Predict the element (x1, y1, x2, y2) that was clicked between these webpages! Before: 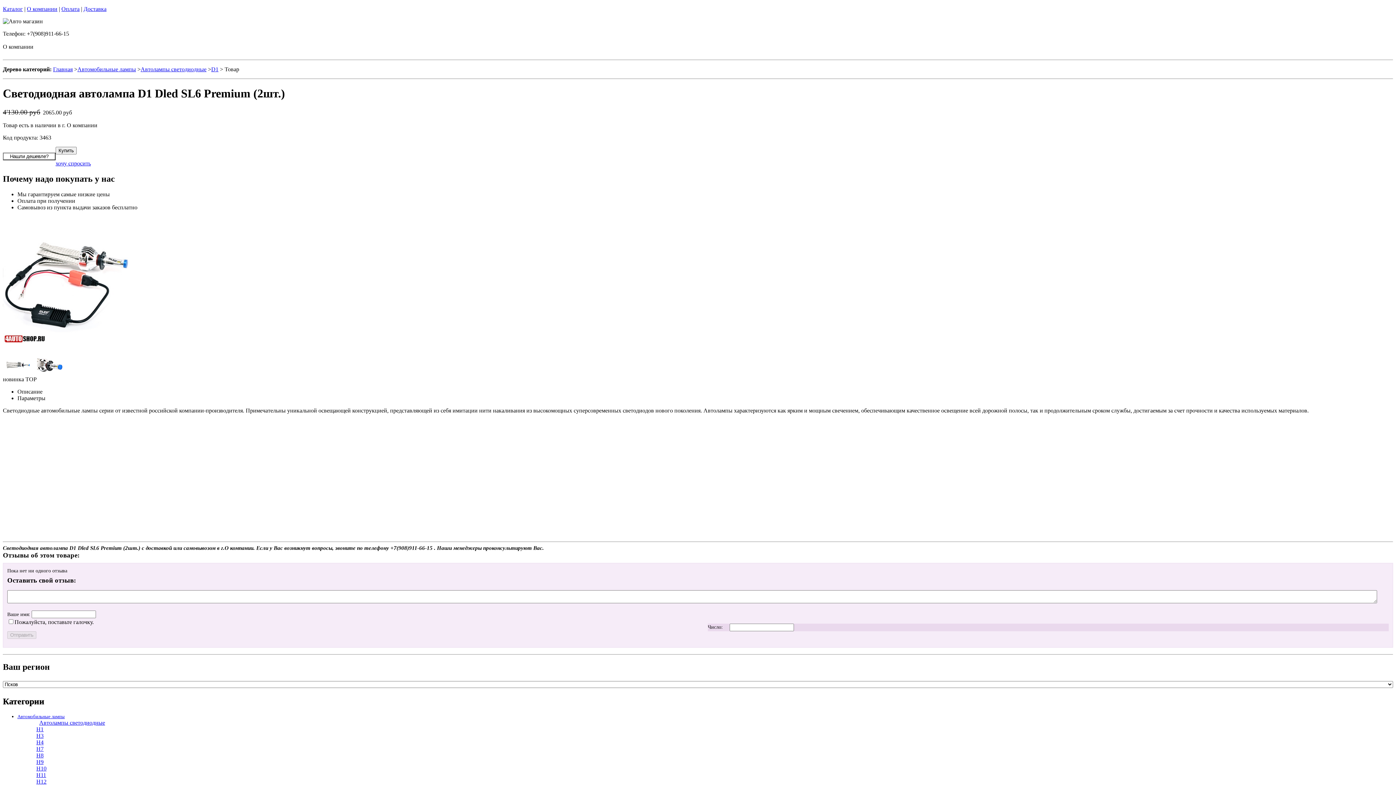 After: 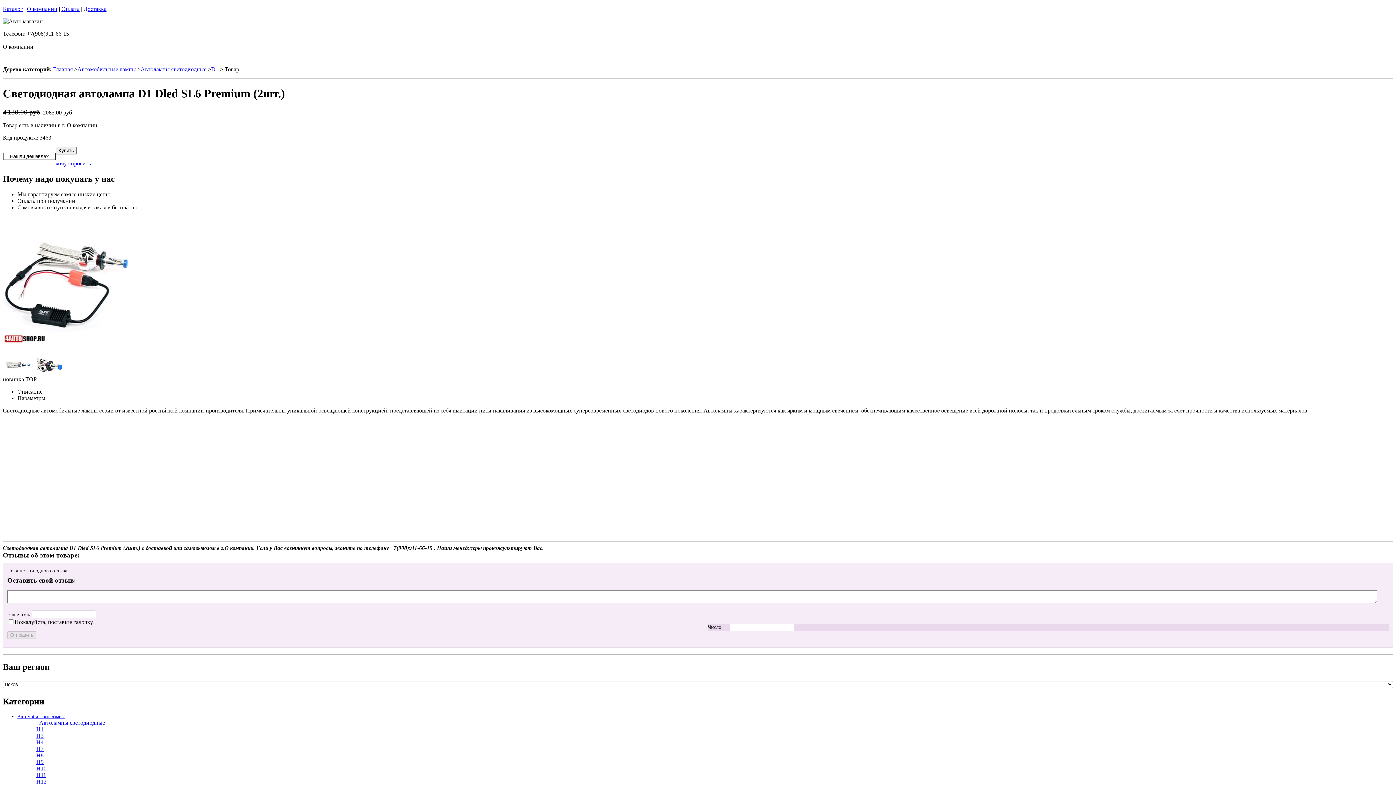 Action: bbox: (17, 388, 42, 395) label: Описание